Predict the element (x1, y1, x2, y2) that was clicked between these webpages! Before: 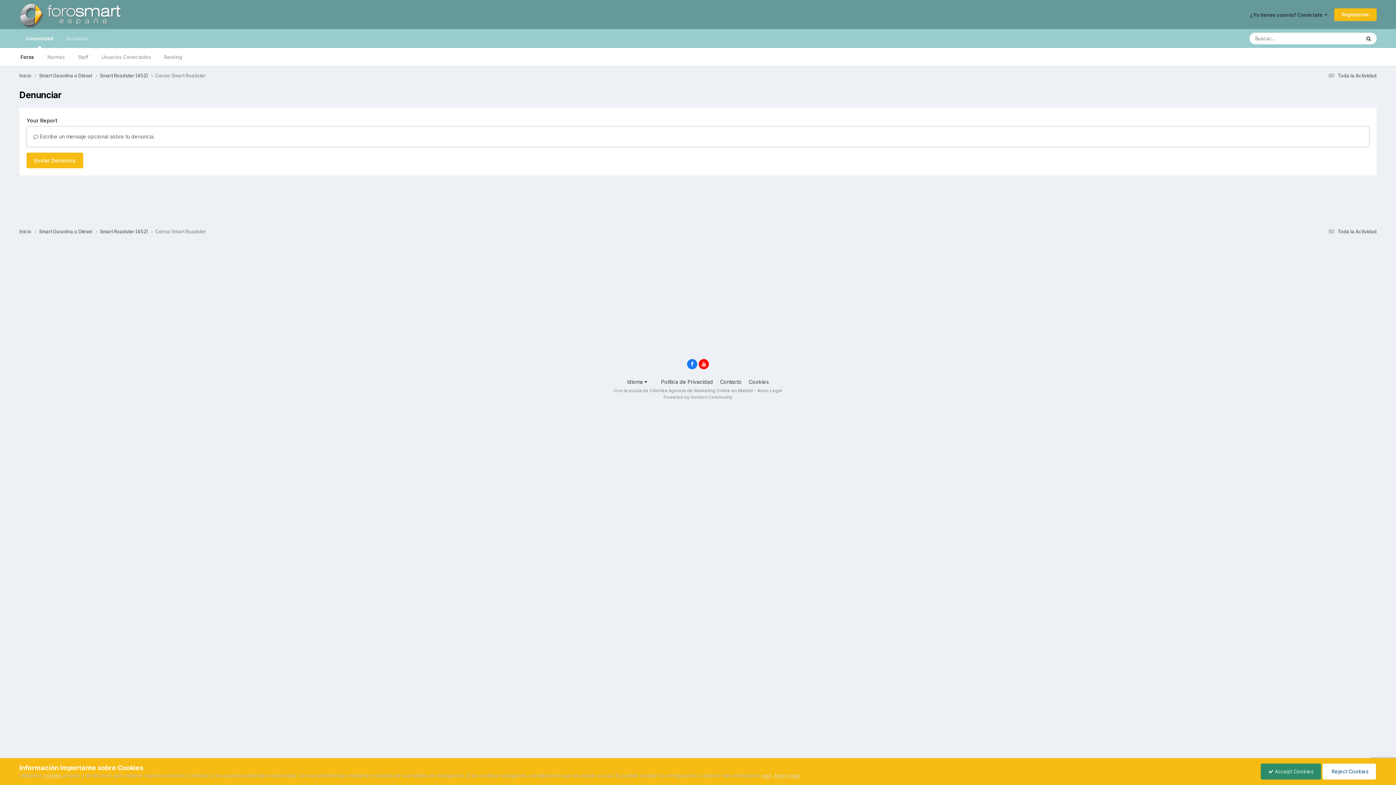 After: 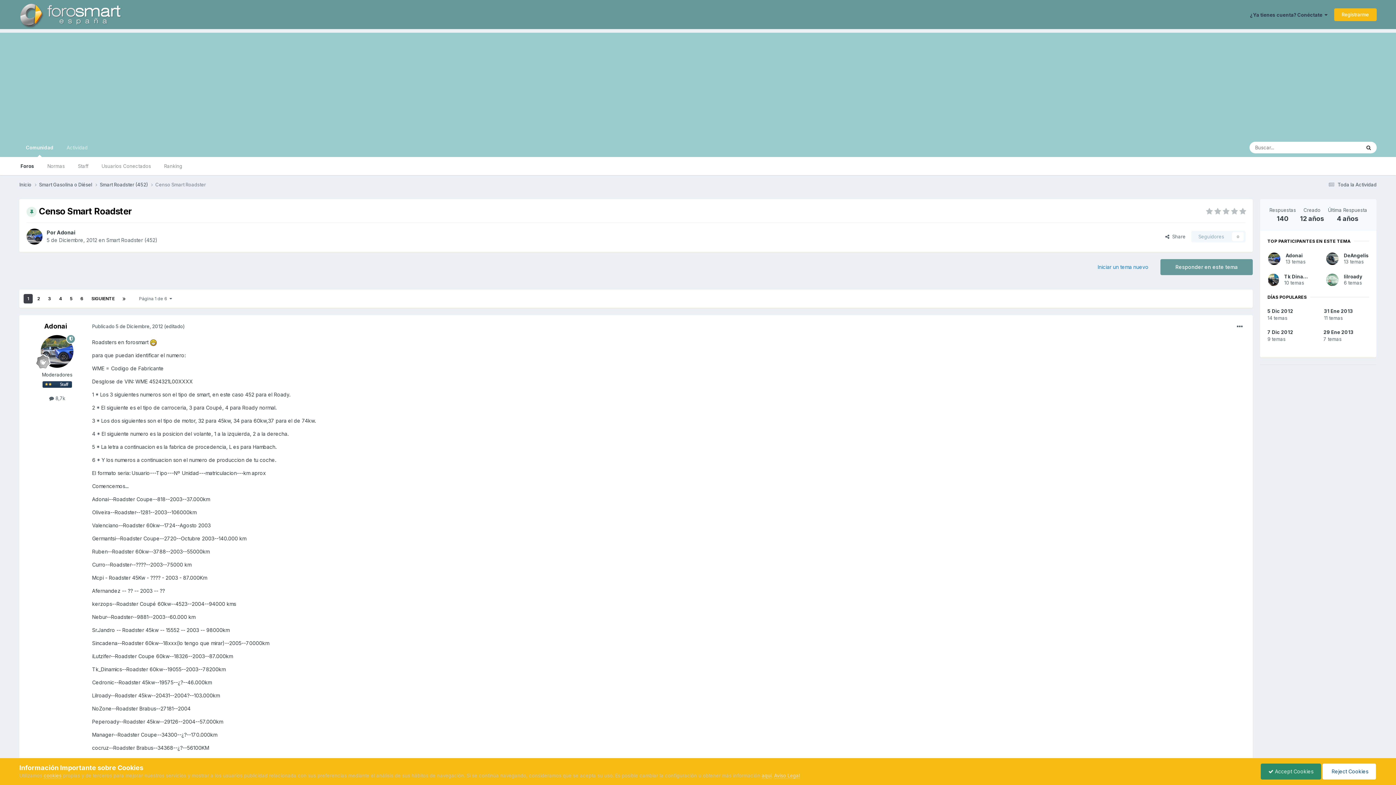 Action: bbox: (155, 228, 205, 234) label: Censo Smart Roadster